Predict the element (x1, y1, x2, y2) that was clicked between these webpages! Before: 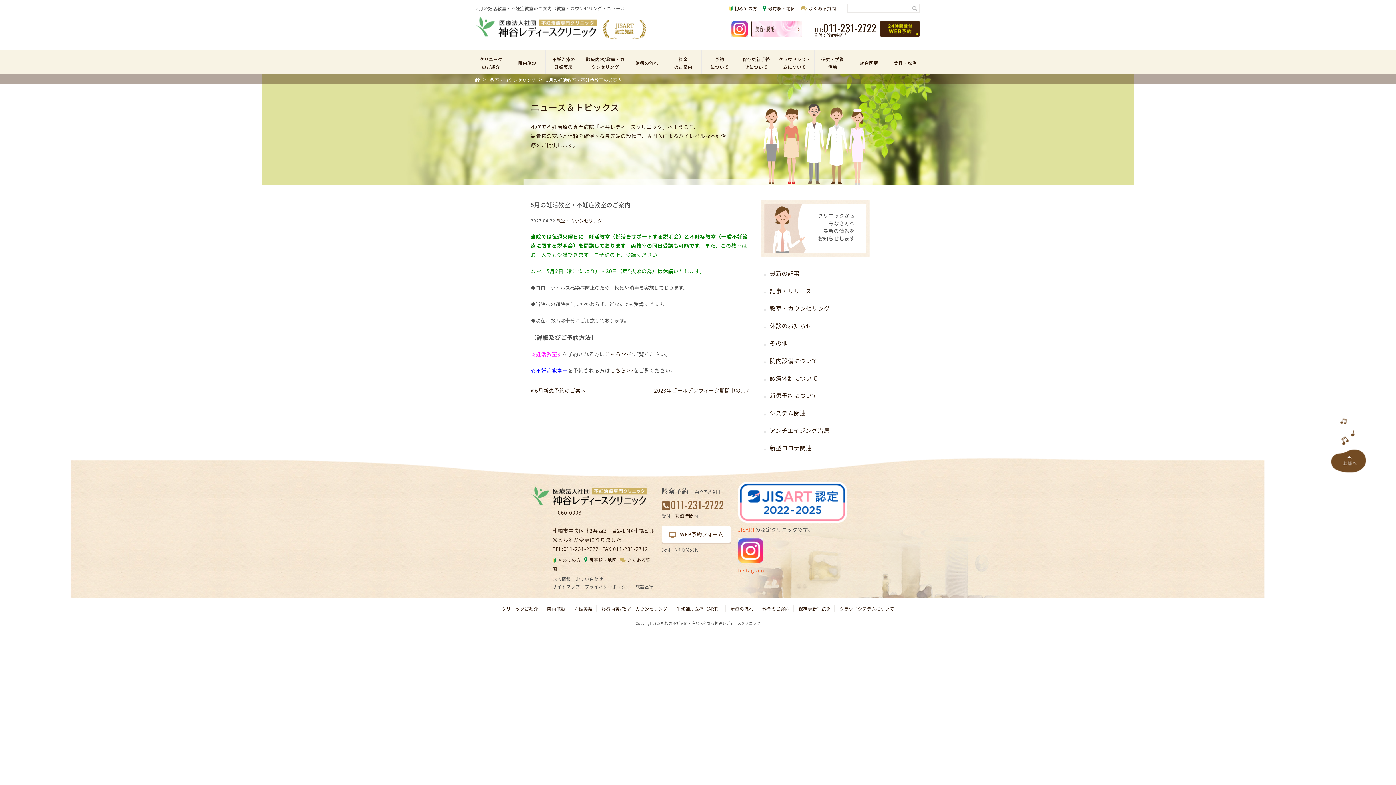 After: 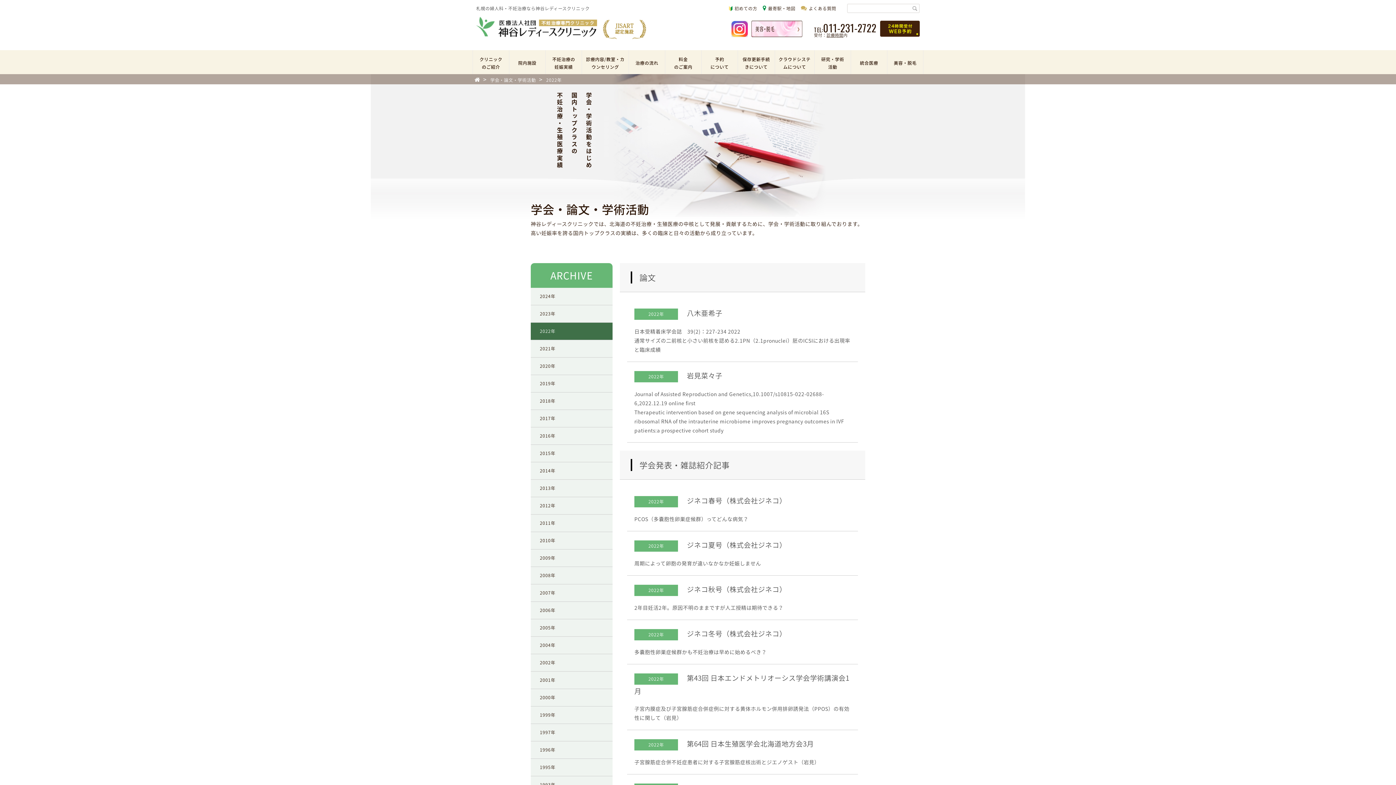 Action: bbox: (814, 55, 850, 70) label: 研究・学術
活動